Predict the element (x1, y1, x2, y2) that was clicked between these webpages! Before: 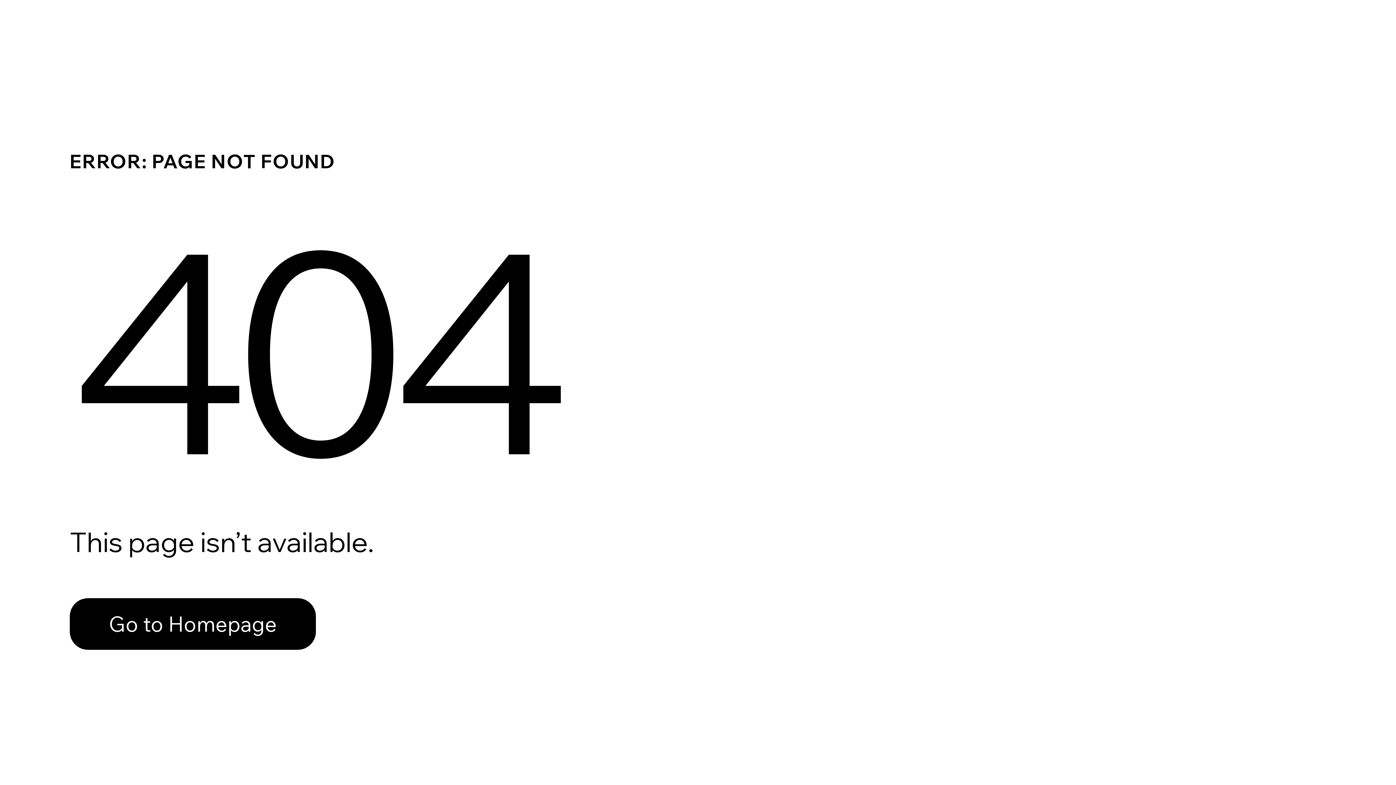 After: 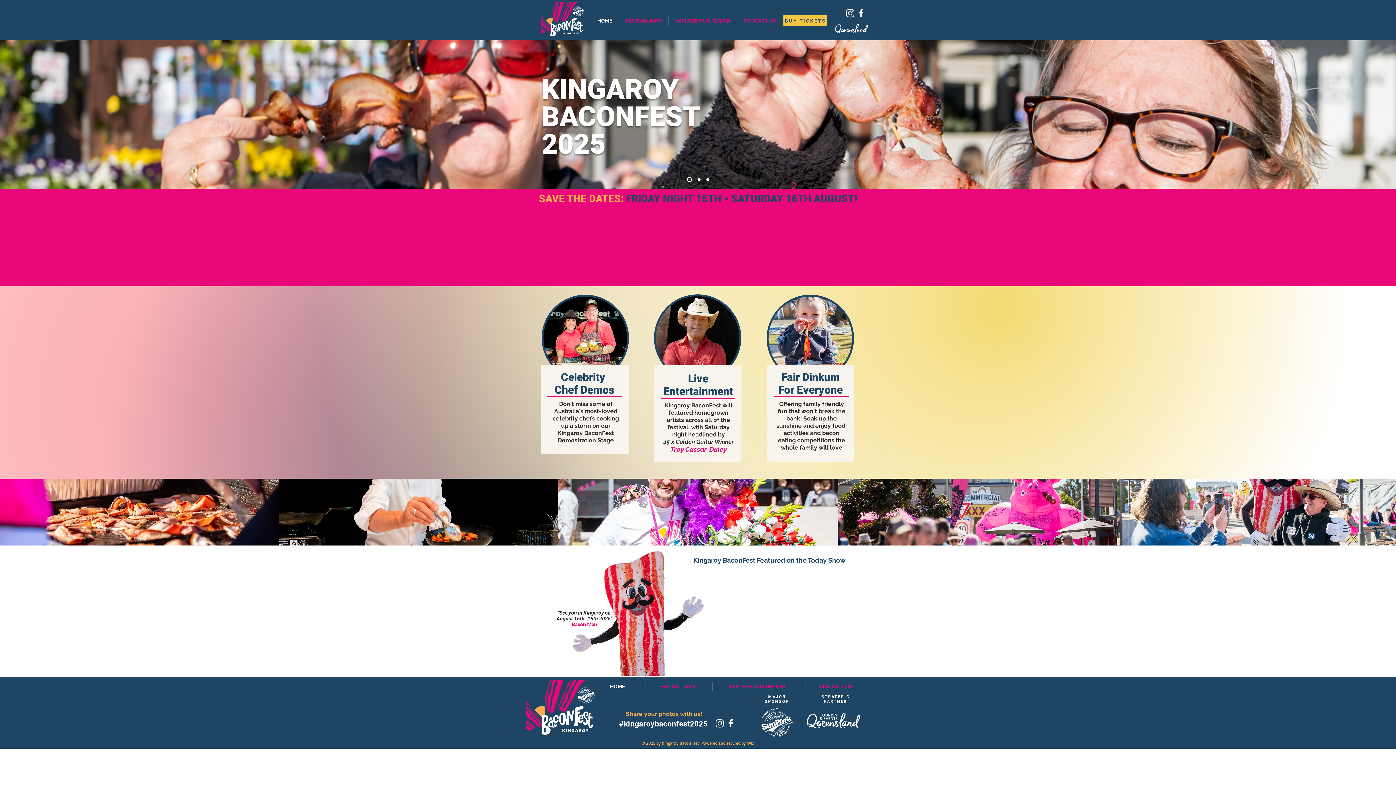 Action: label: Go to Homepage bbox: (69, 598, 316, 650)